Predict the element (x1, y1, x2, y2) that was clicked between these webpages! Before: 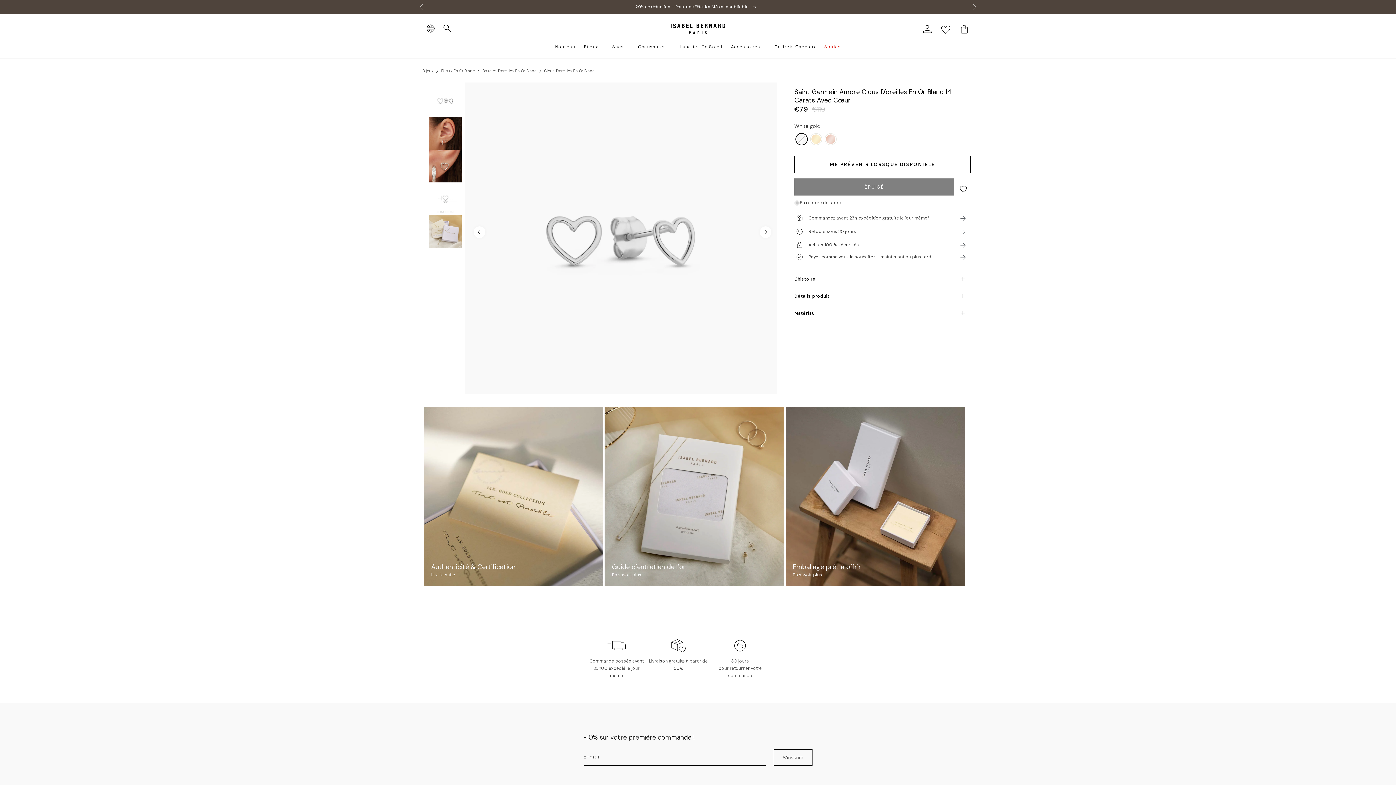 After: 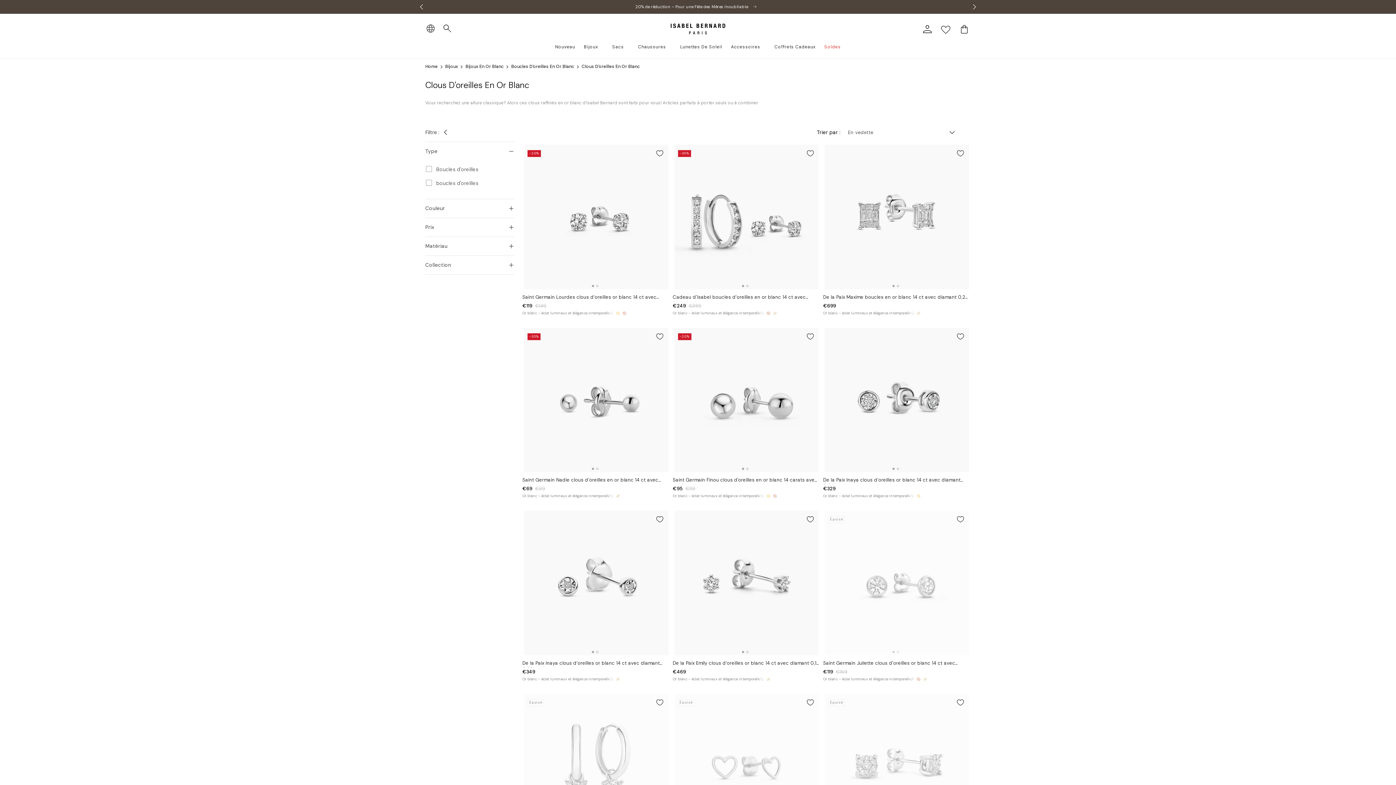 Action: bbox: (544, 67, 594, 74) label: Clous D'oreilles En Or Blanc